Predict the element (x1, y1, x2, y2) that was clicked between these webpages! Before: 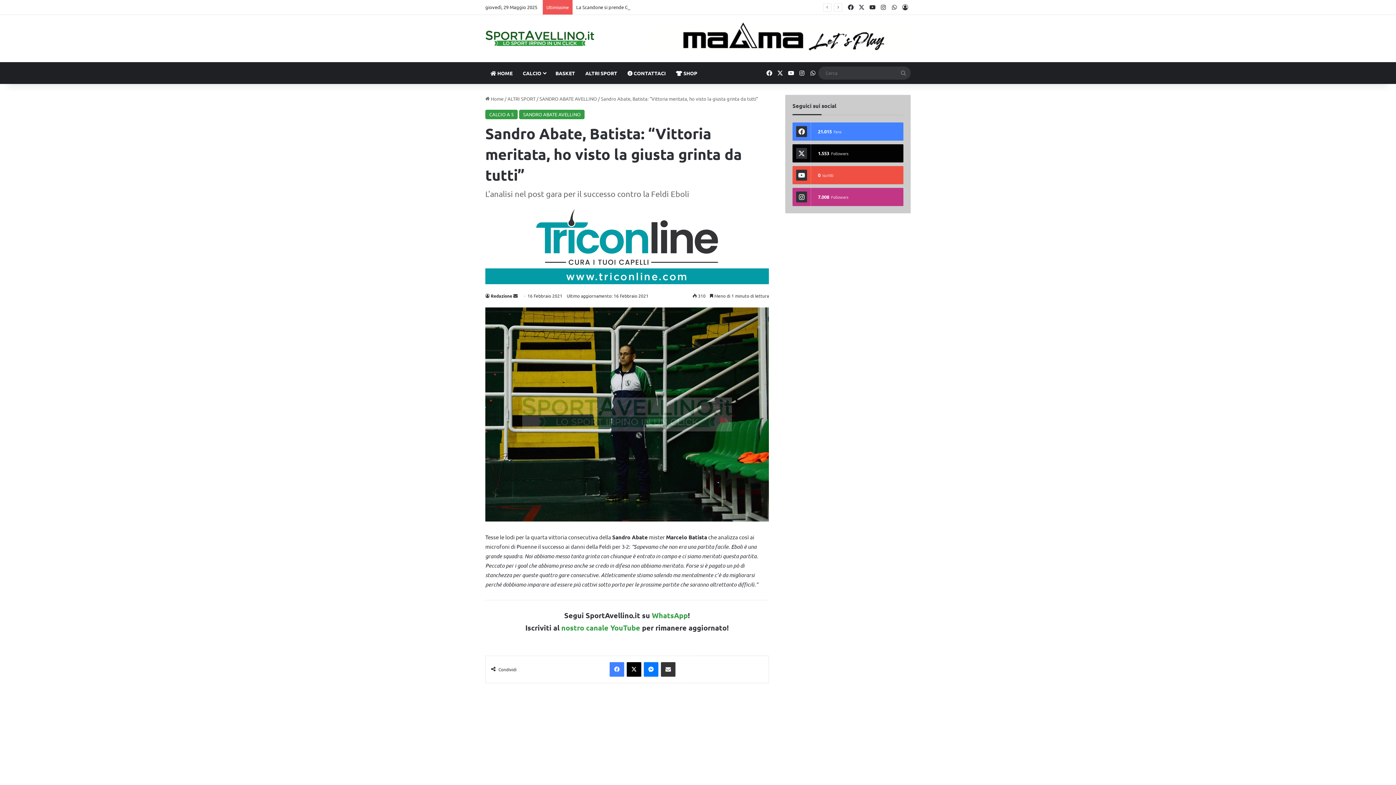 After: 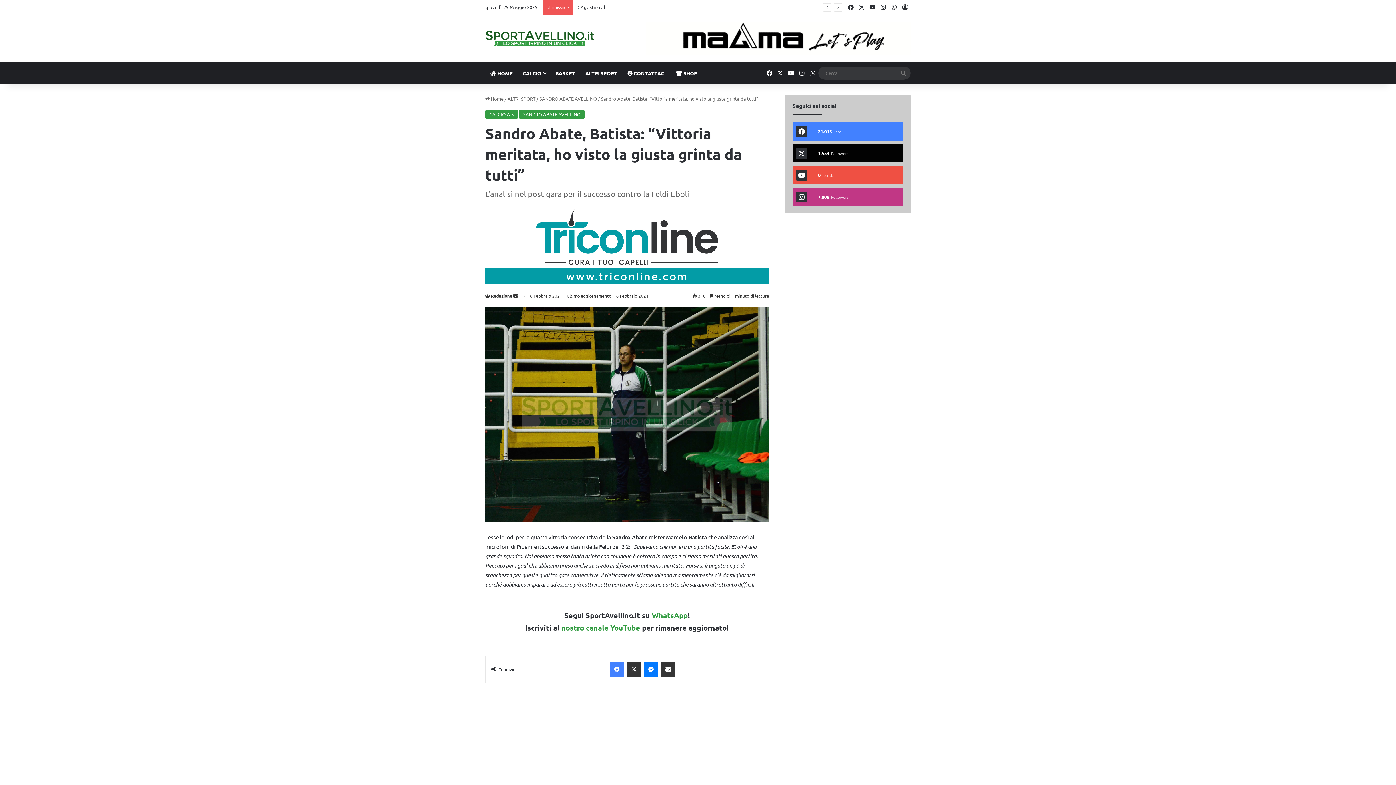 Action: bbox: (626, 662, 641, 677) label: X